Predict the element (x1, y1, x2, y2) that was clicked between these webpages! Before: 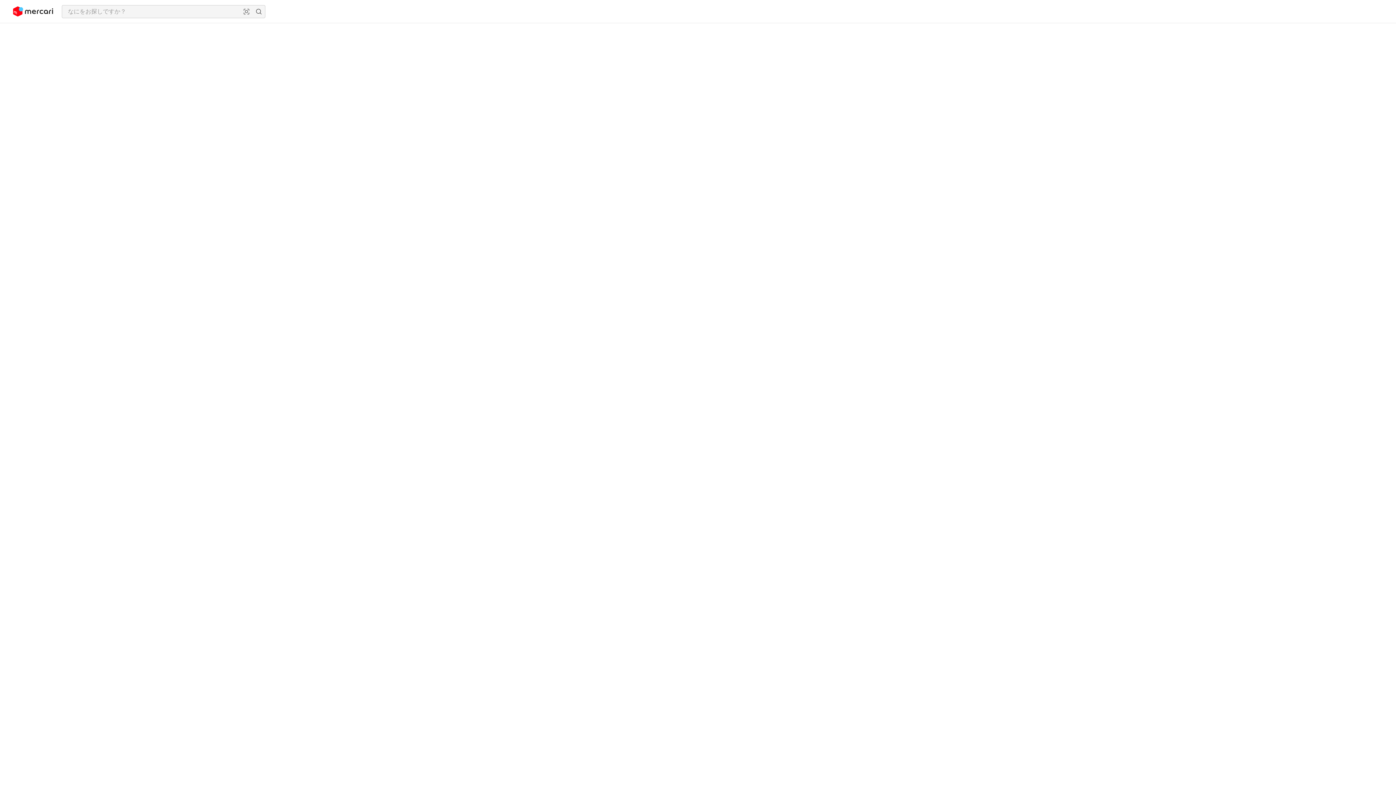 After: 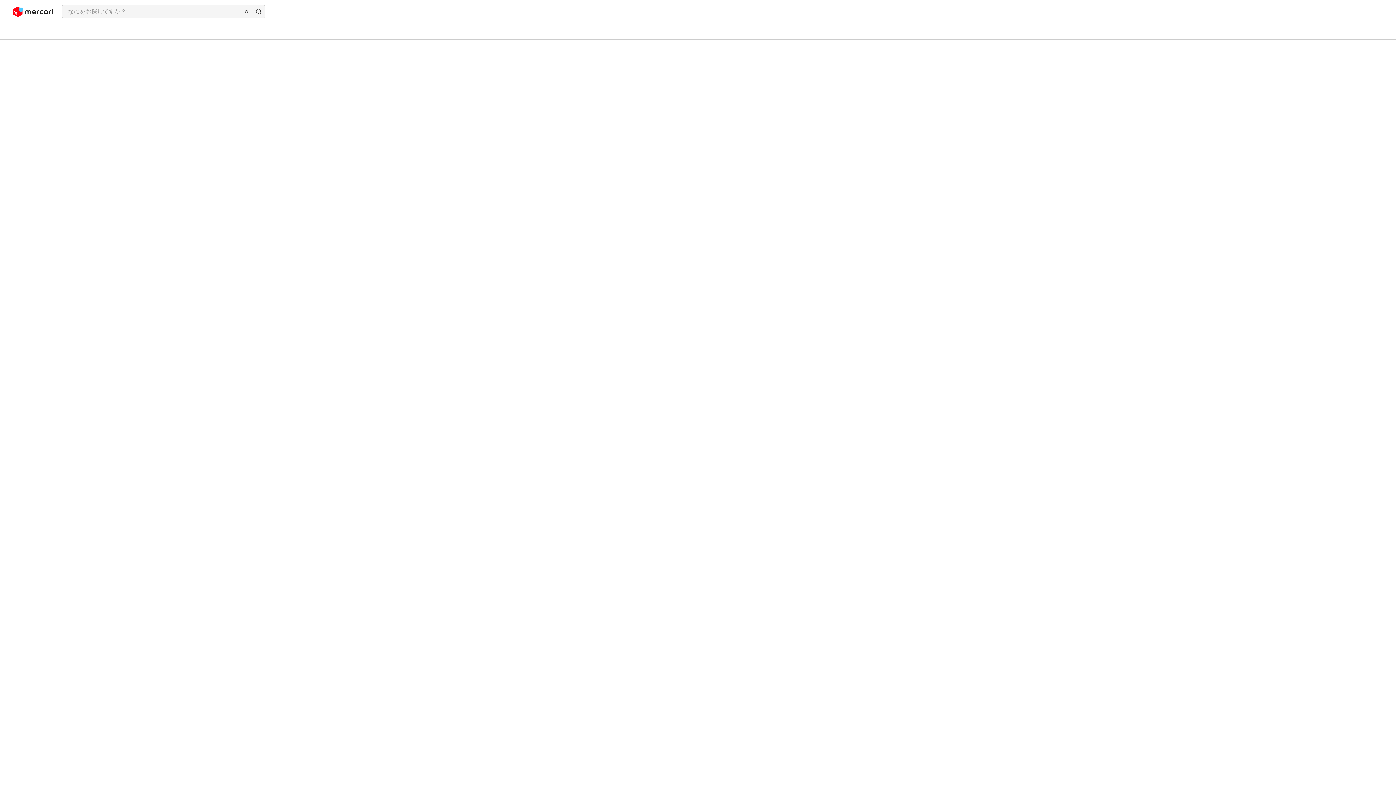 Action: bbox: (13, 2, 53, 20)